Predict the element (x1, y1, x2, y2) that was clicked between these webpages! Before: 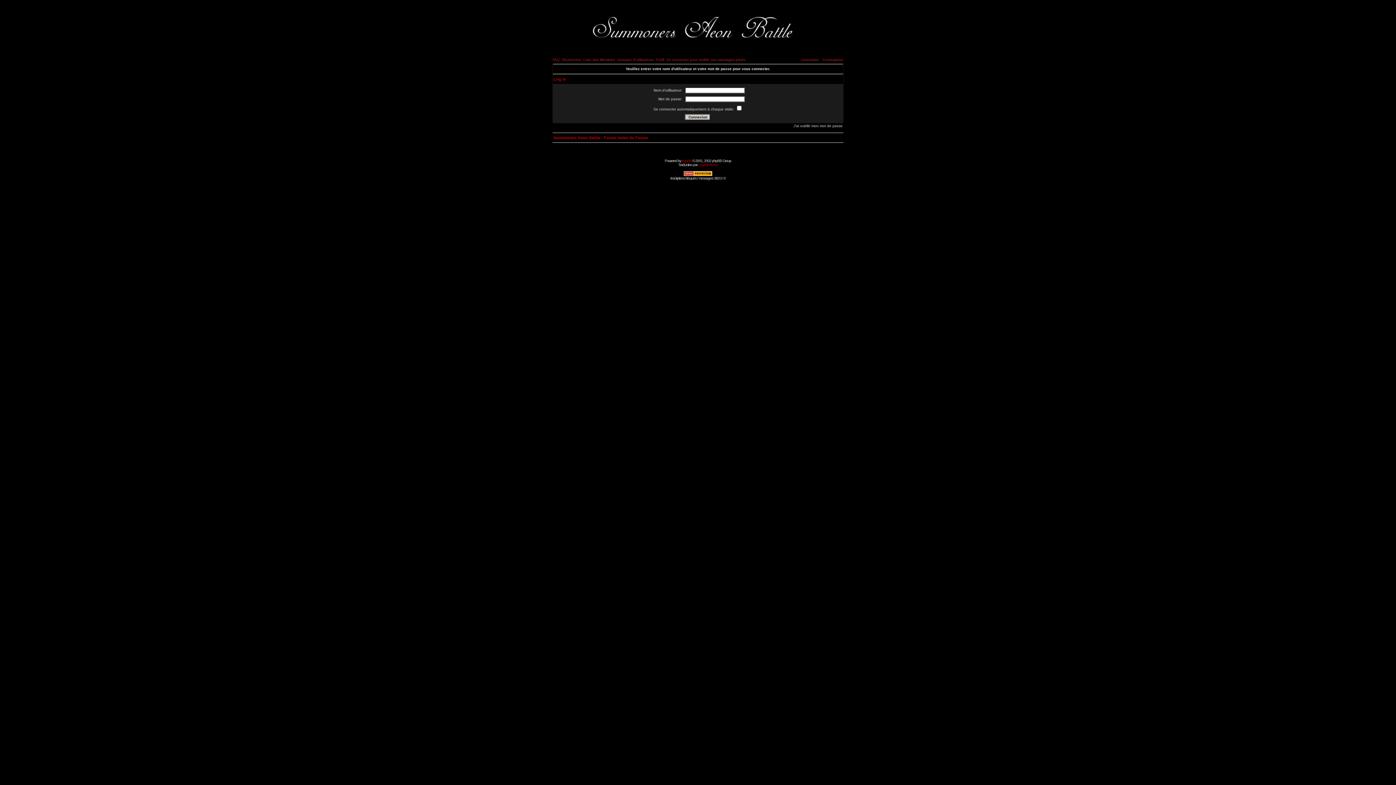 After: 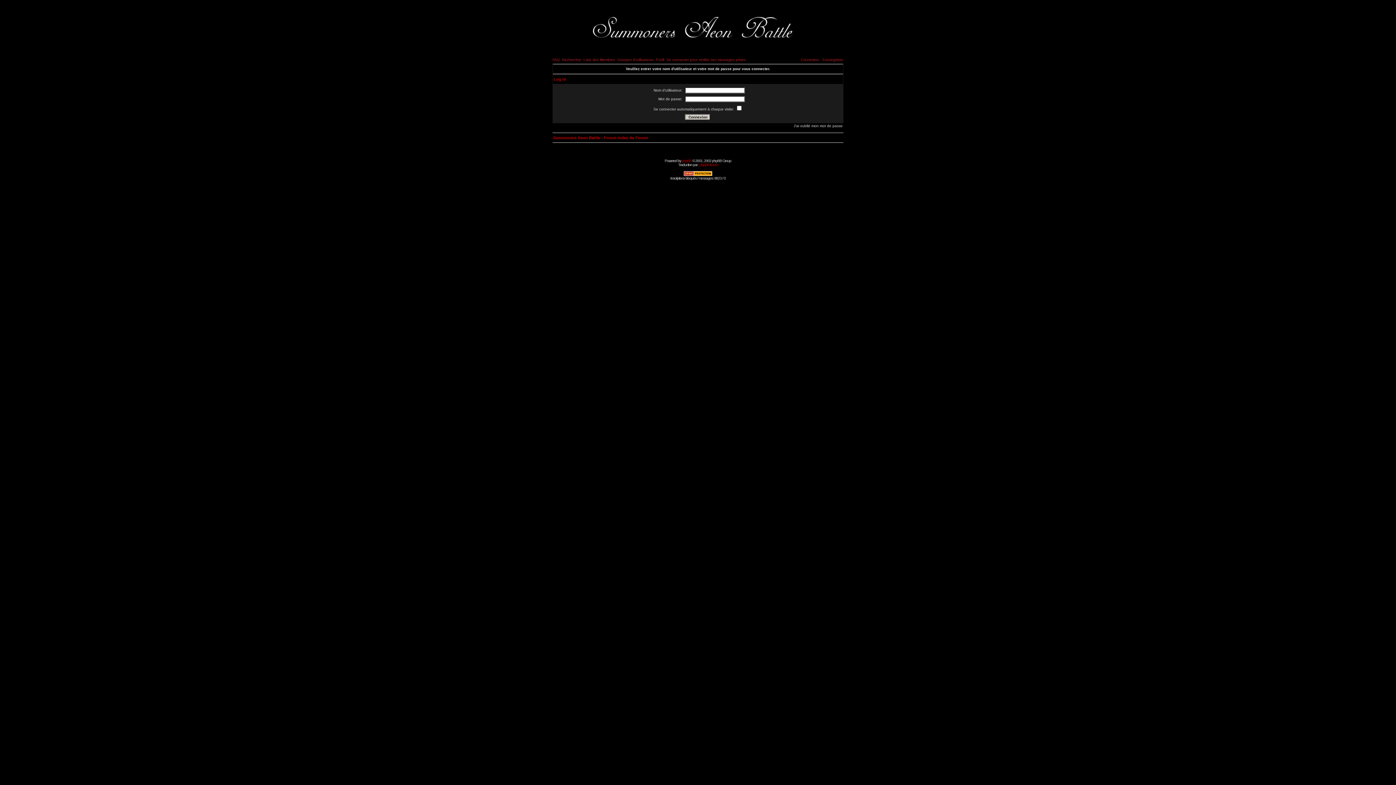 Action: label: Connexion bbox: (801, 57, 819, 61)